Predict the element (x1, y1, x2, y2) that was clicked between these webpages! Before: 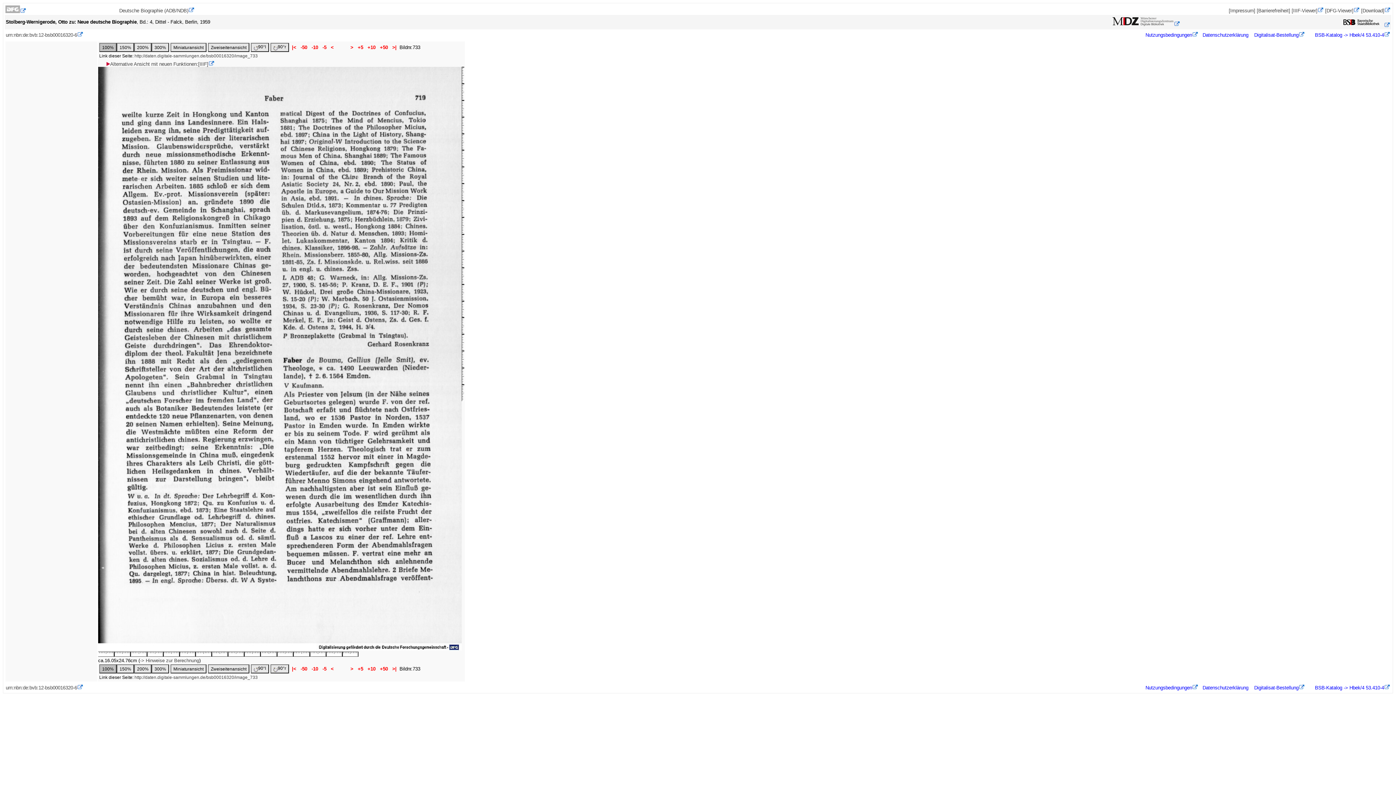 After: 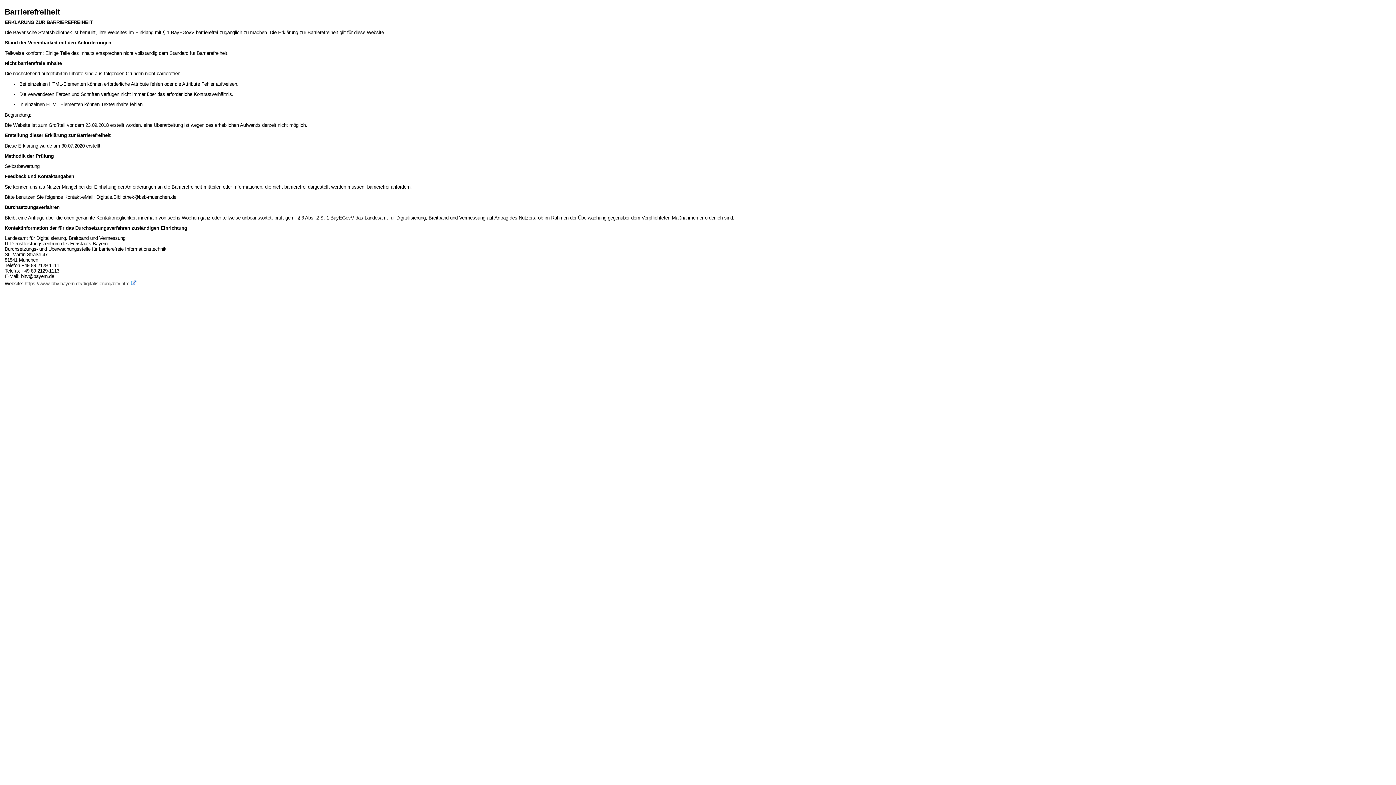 Action: label: [Barrierefreiheit] bbox: (1257, 8, 1290, 13)